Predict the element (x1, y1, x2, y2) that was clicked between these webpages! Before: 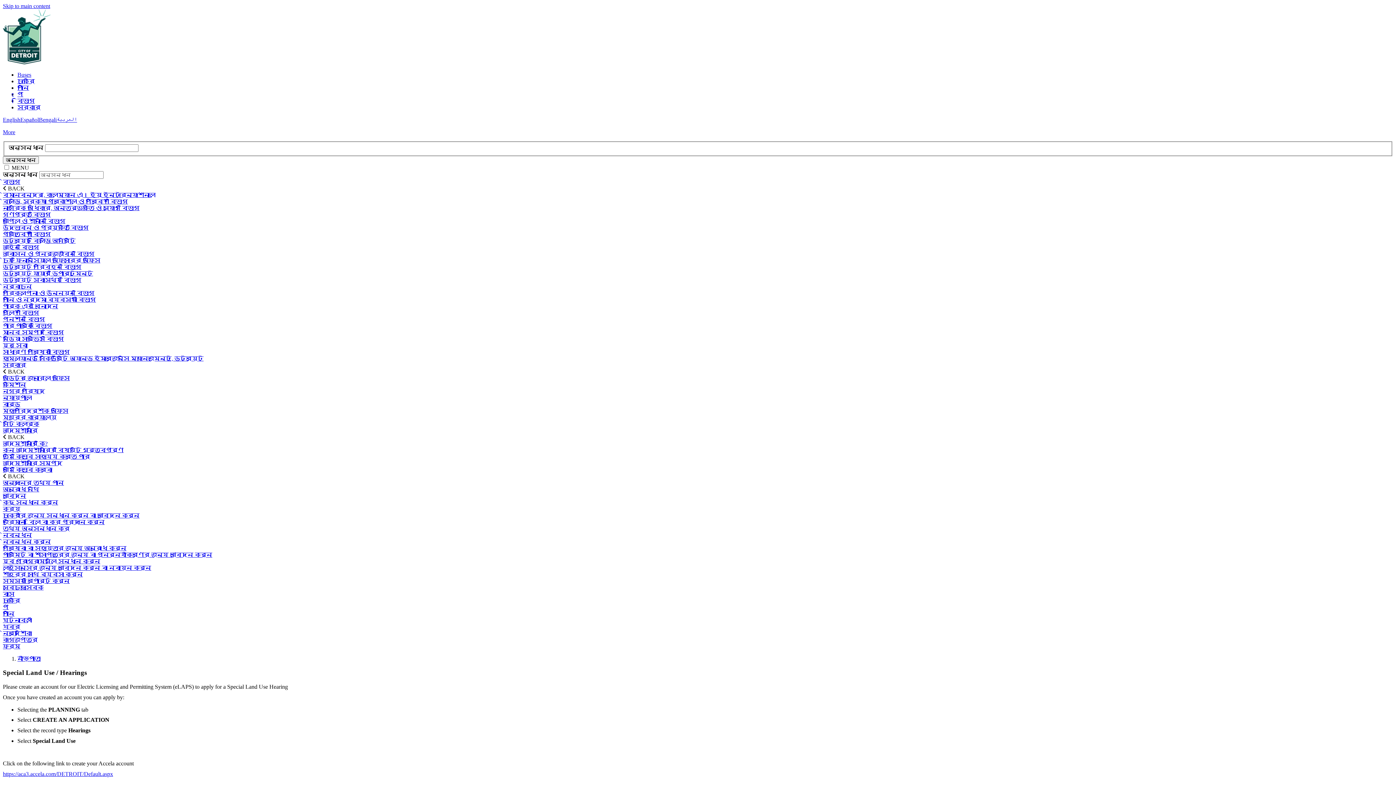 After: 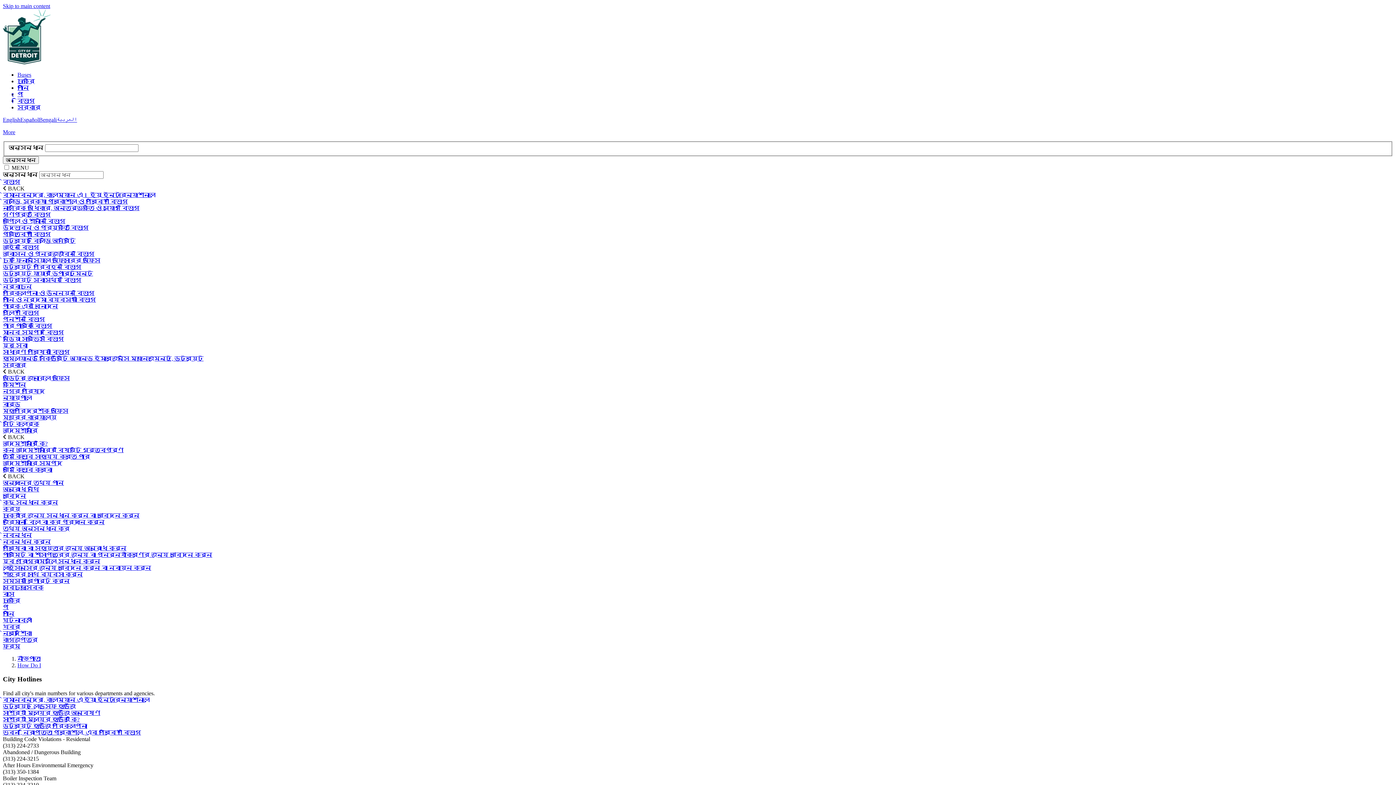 Action: bbox: (2, 630, 32, 636) label: নির্দেশিকা